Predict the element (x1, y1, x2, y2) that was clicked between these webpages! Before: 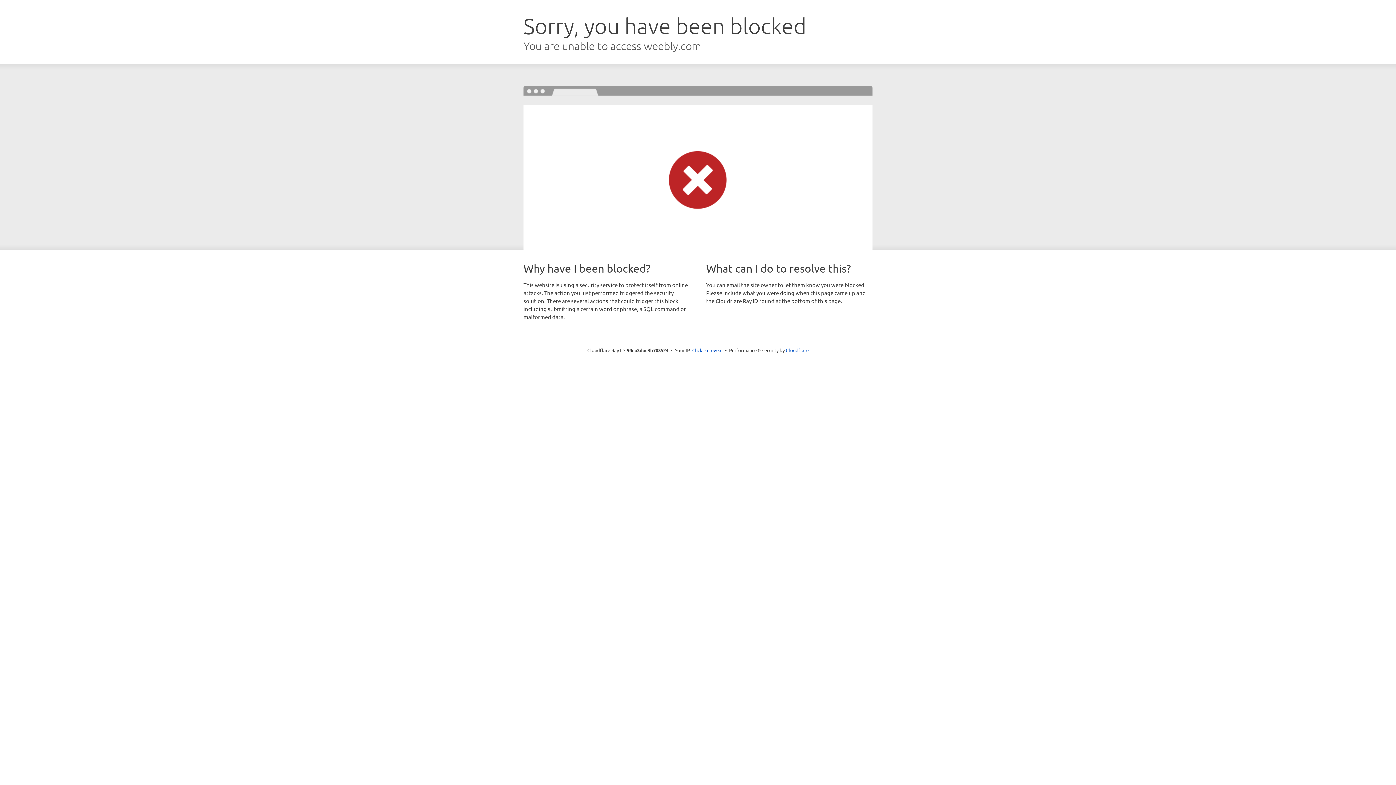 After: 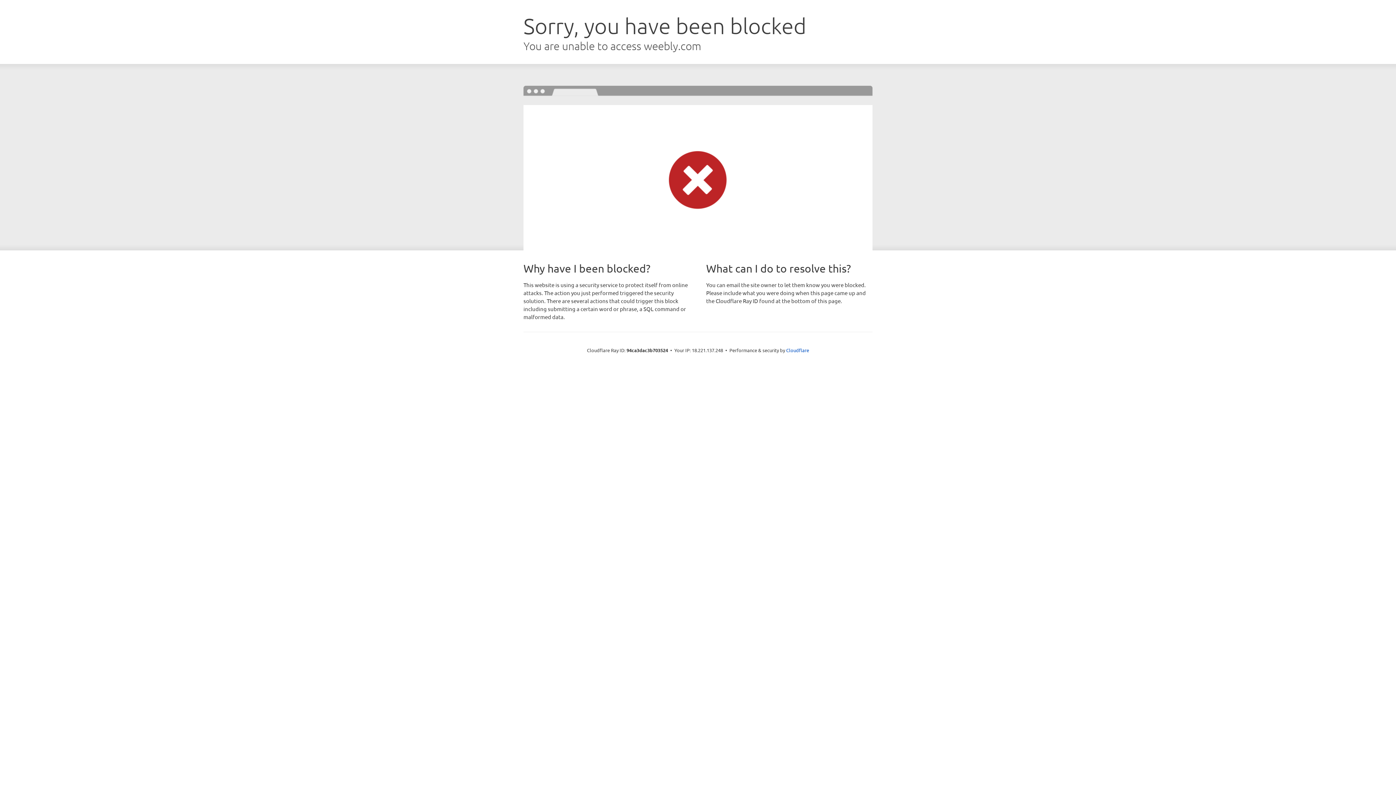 Action: label: Click to reveal bbox: (692, 346, 722, 353)